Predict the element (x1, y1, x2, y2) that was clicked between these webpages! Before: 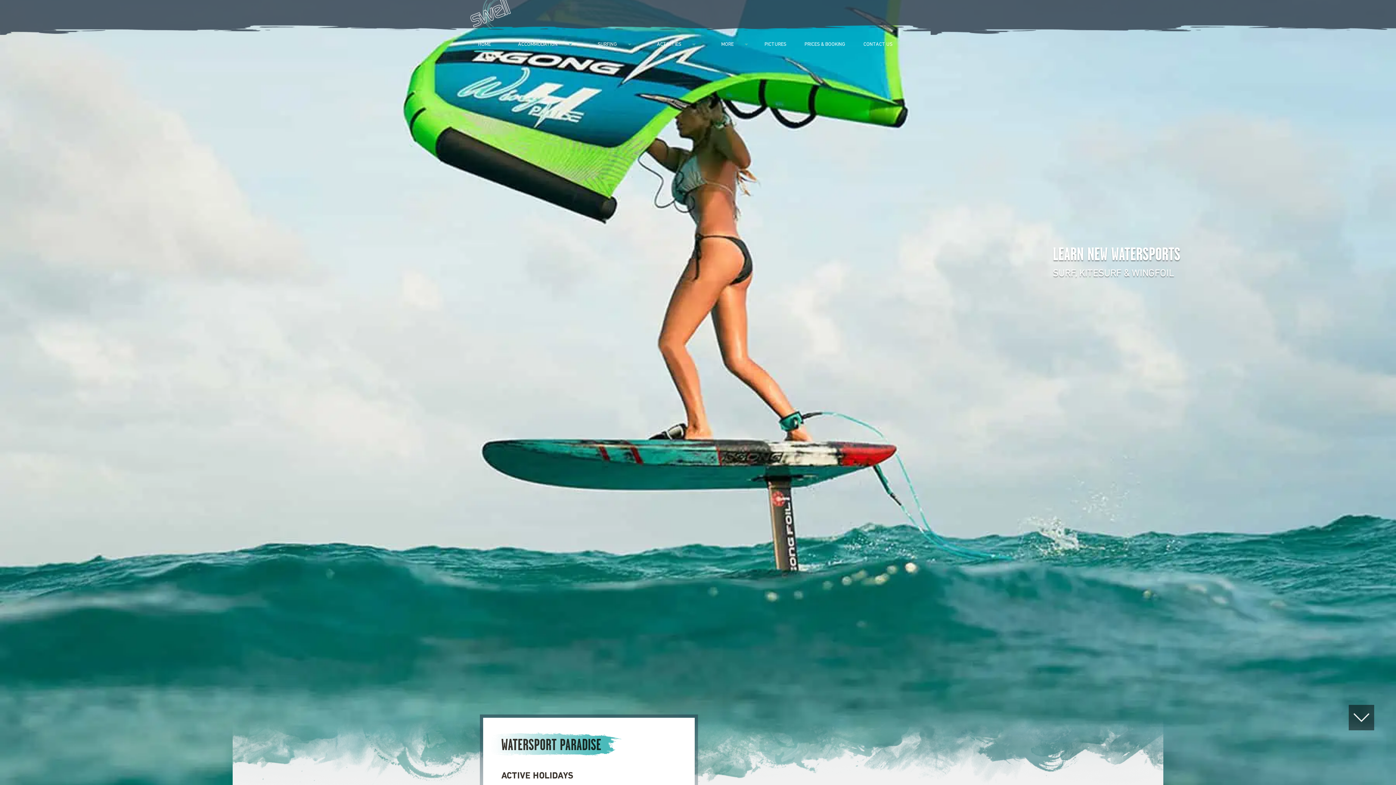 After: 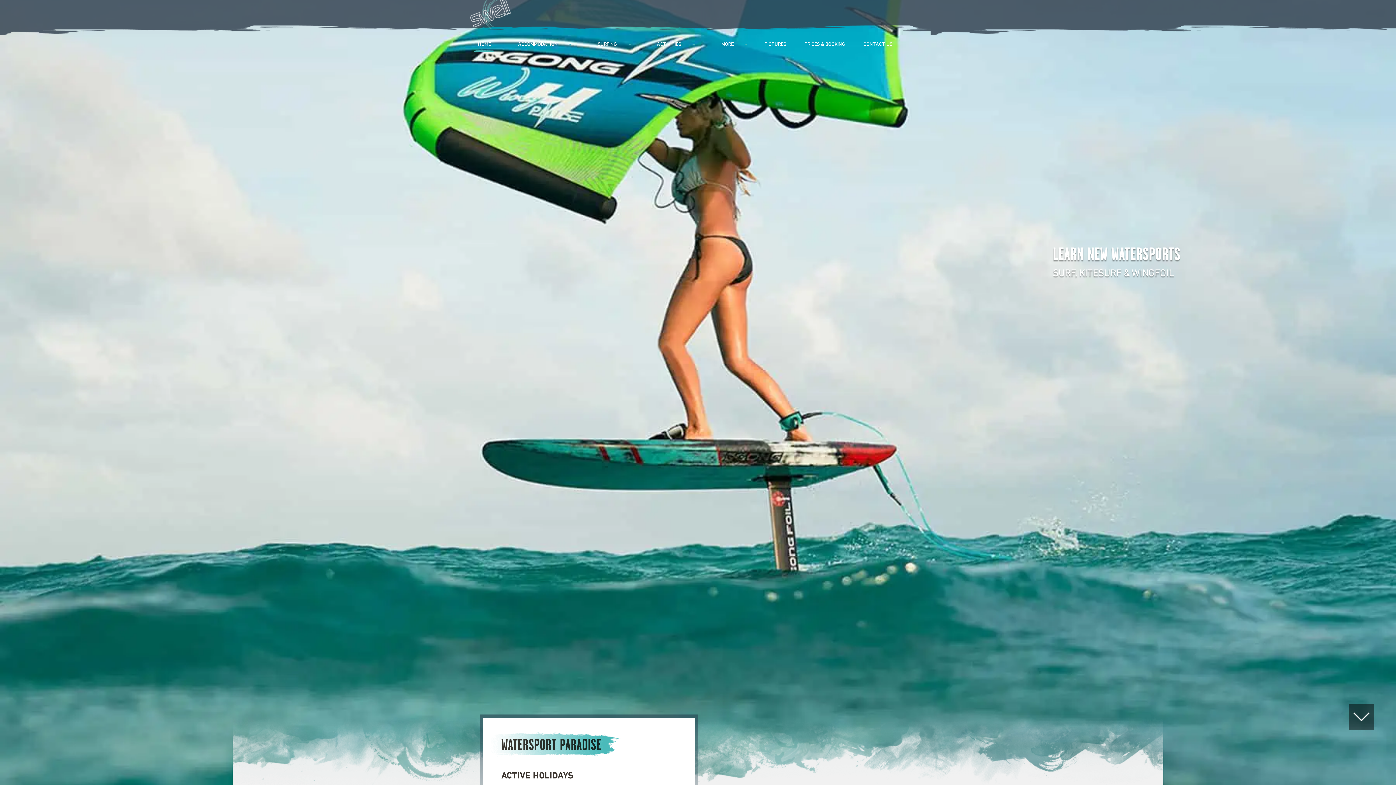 Action: bbox: (469, 0, 514, 30)